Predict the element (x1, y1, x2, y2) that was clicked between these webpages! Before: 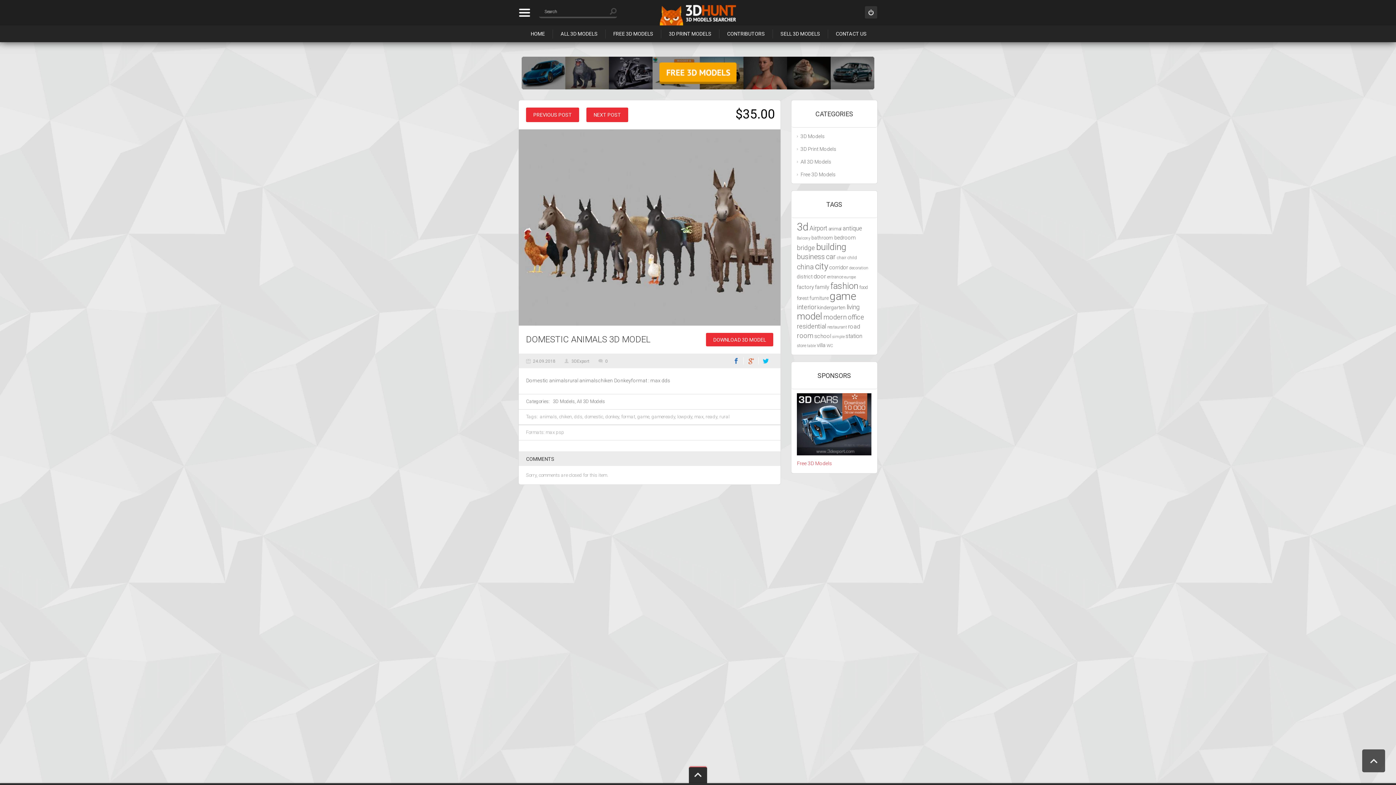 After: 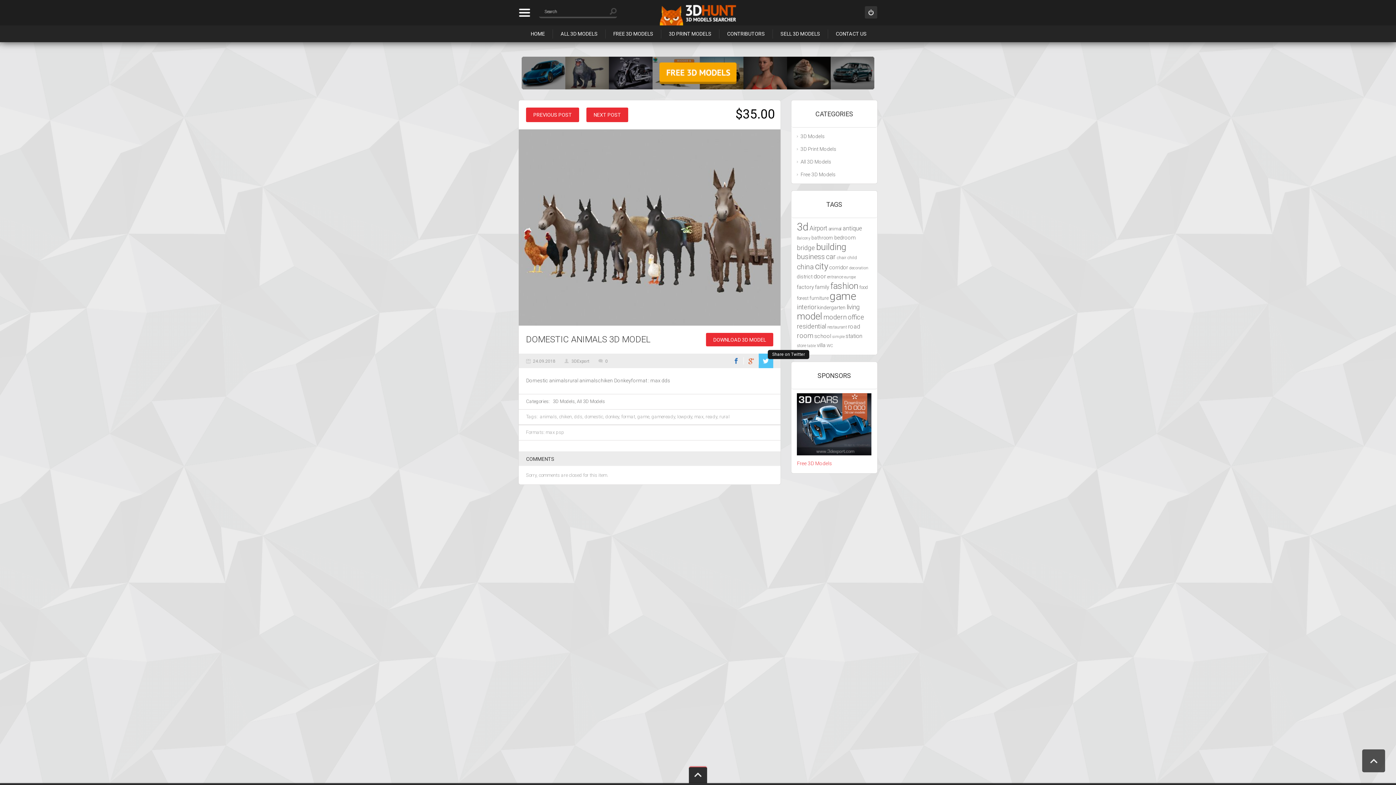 Action: label: Twitter bbox: (758, 353, 773, 368)